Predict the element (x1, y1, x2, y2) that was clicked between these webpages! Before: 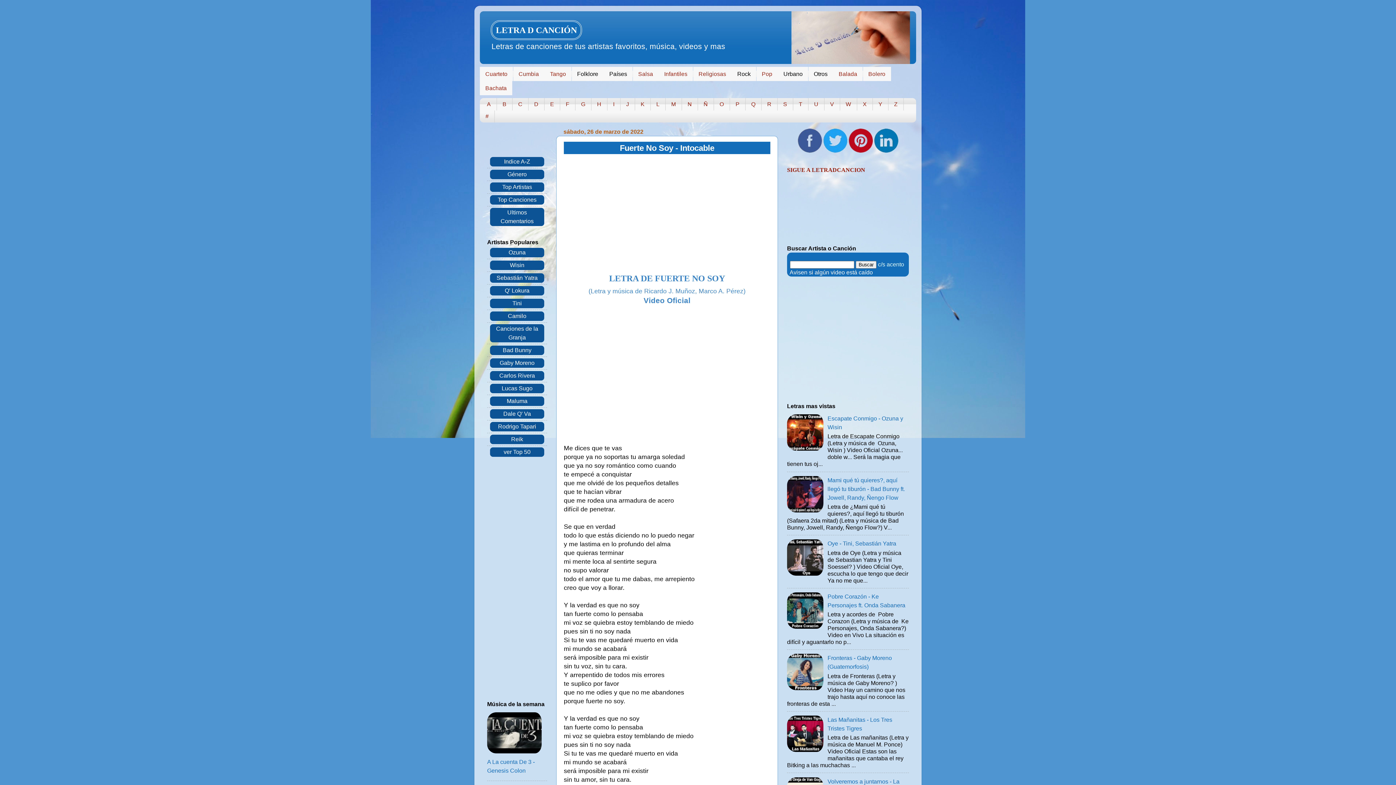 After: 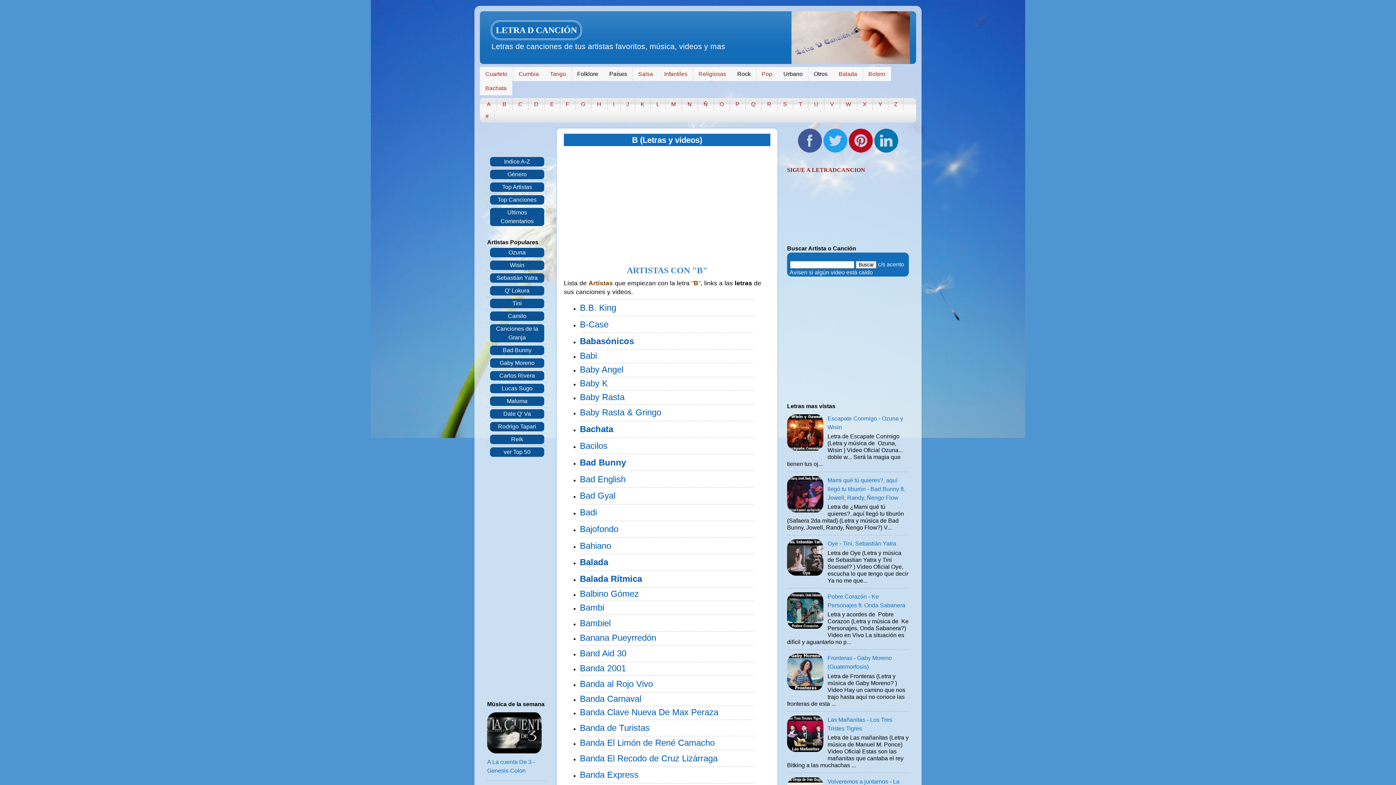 Action: label: B bbox: (497, 98, 512, 110)